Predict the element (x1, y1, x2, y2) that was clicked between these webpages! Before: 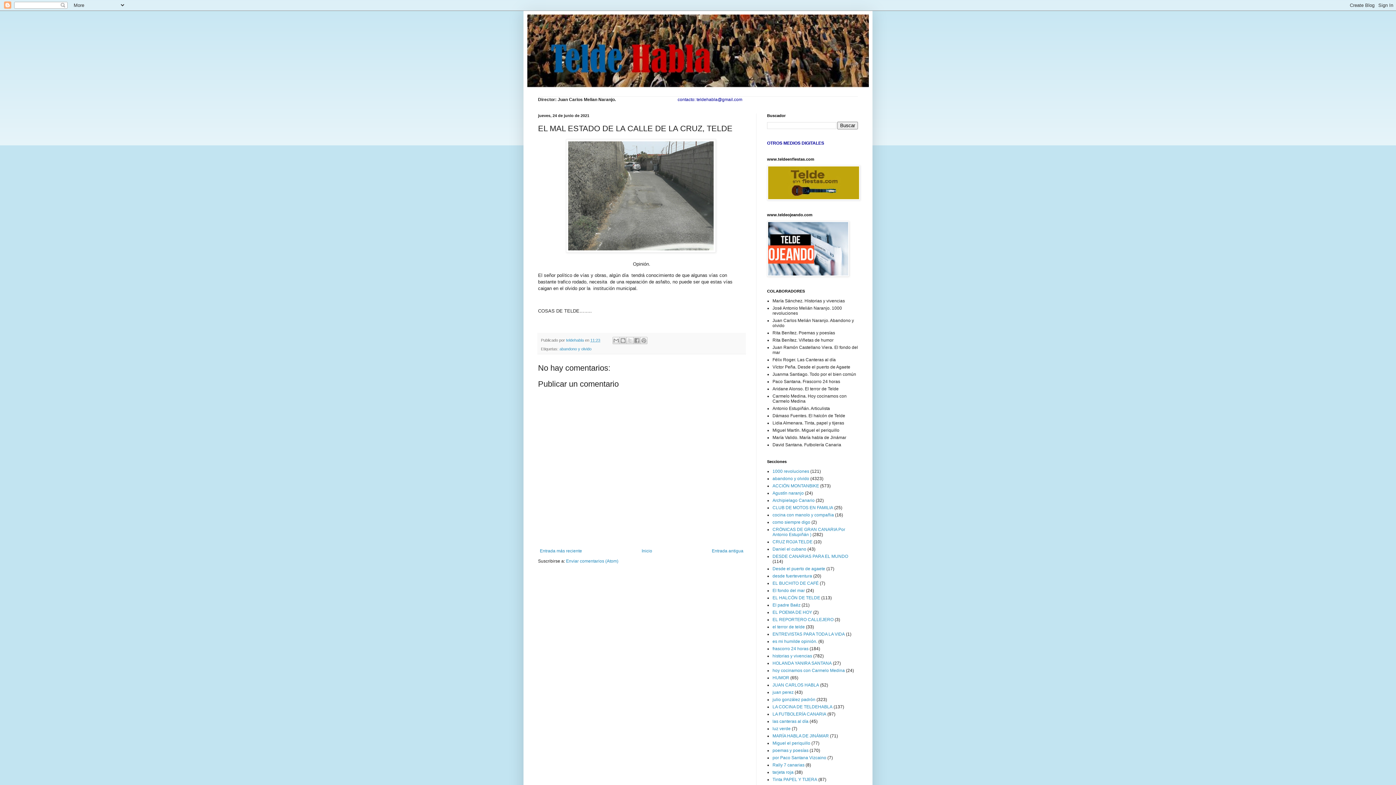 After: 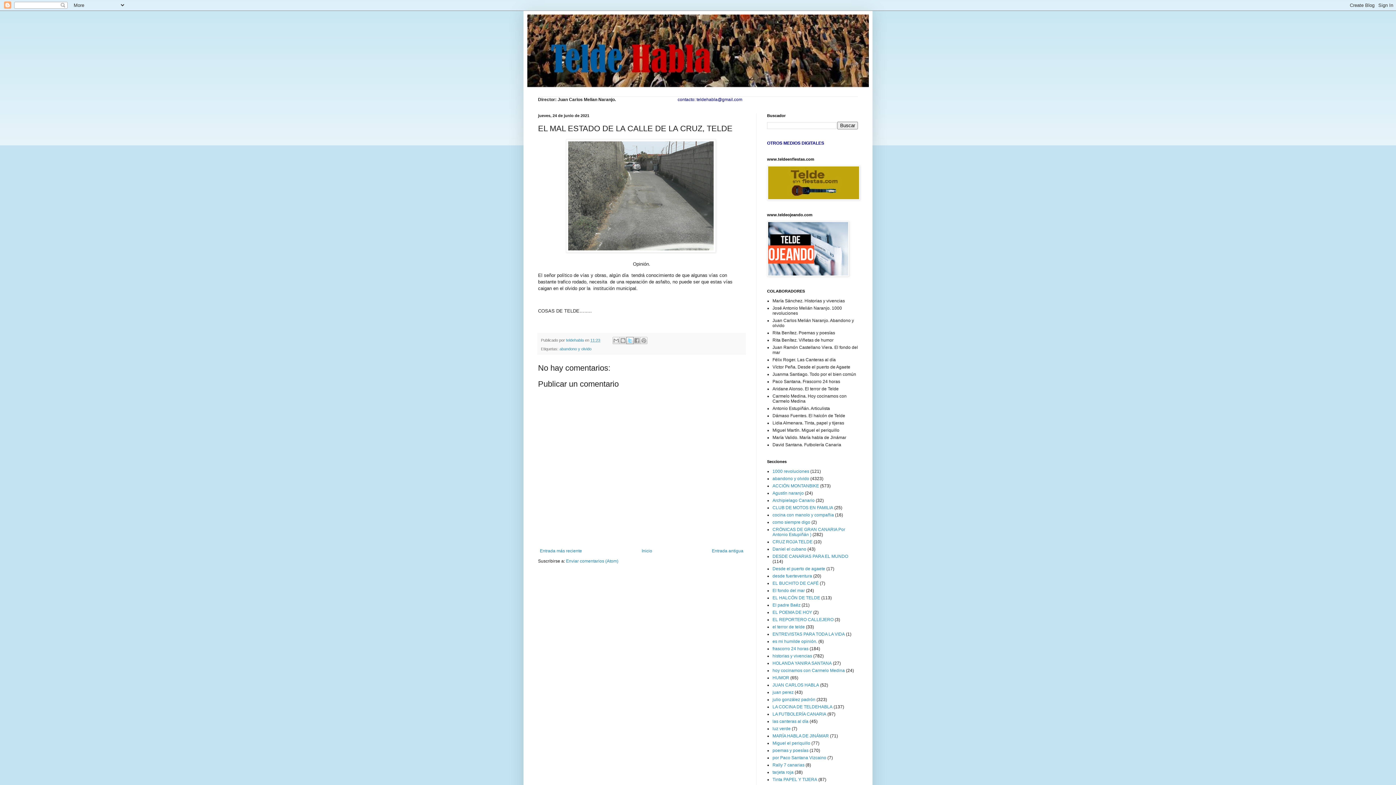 Action: bbox: (626, 337, 633, 344) label: Compartir en X